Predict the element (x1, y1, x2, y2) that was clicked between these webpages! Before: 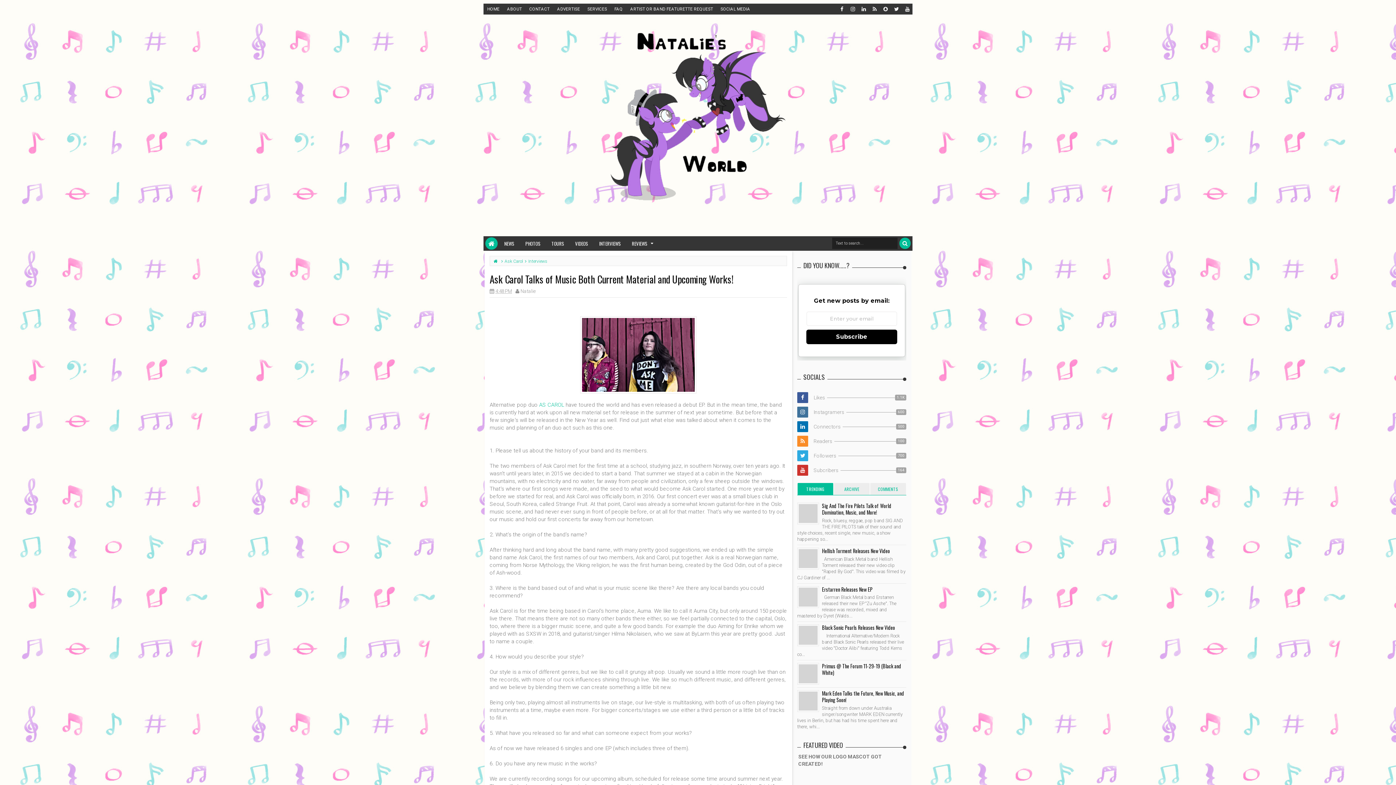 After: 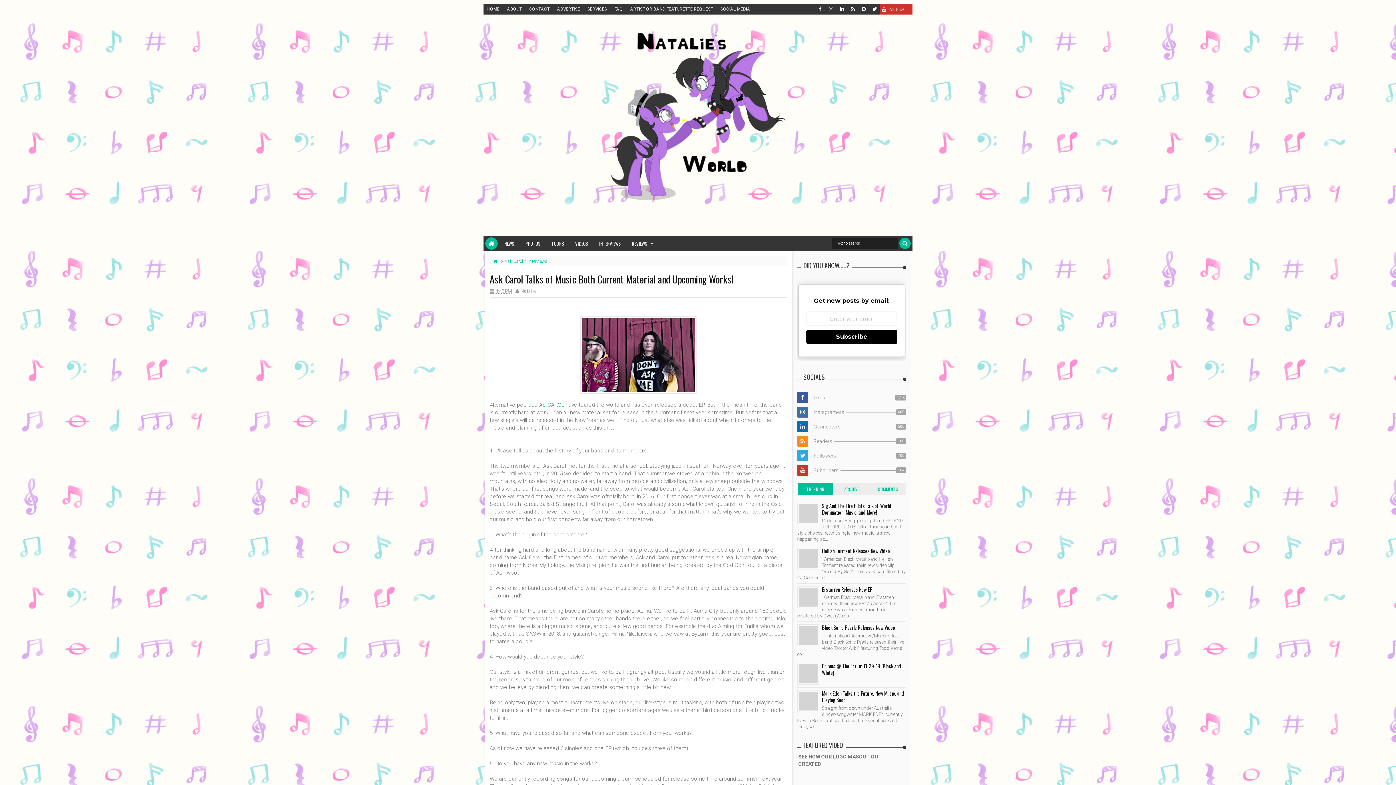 Action: label: Youtube bbox: (901, 3, 912, 14)